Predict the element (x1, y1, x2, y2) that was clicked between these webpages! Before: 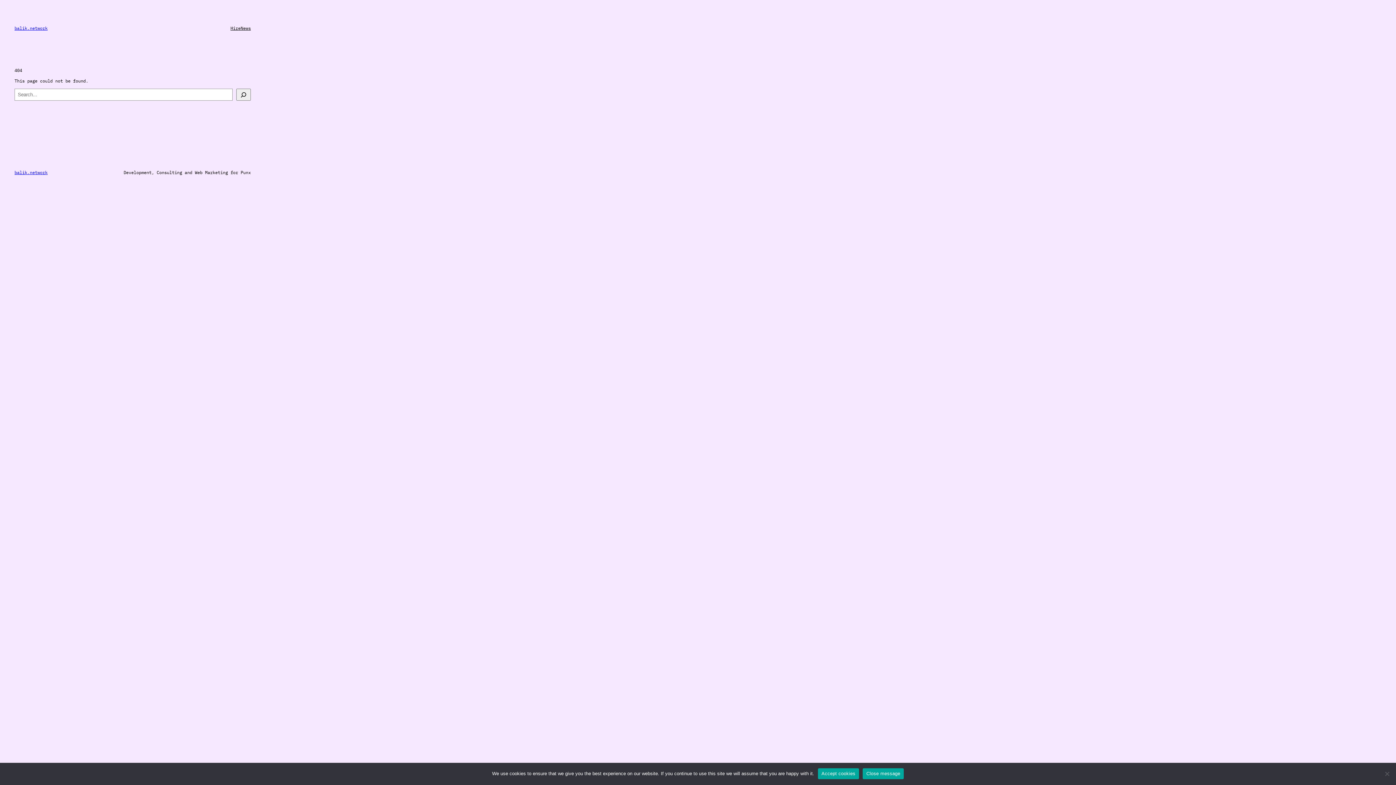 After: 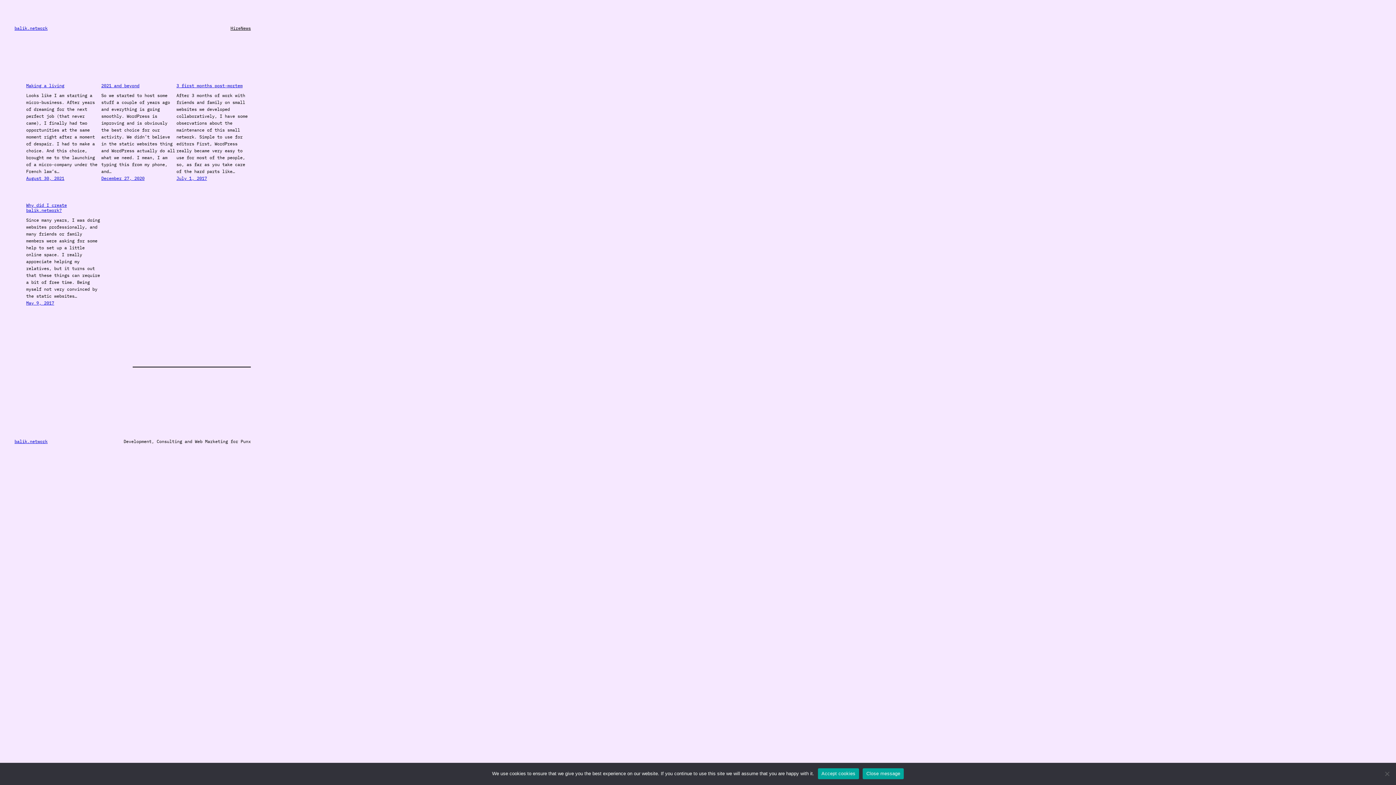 Action: label: News bbox: (240, 24, 250, 31)